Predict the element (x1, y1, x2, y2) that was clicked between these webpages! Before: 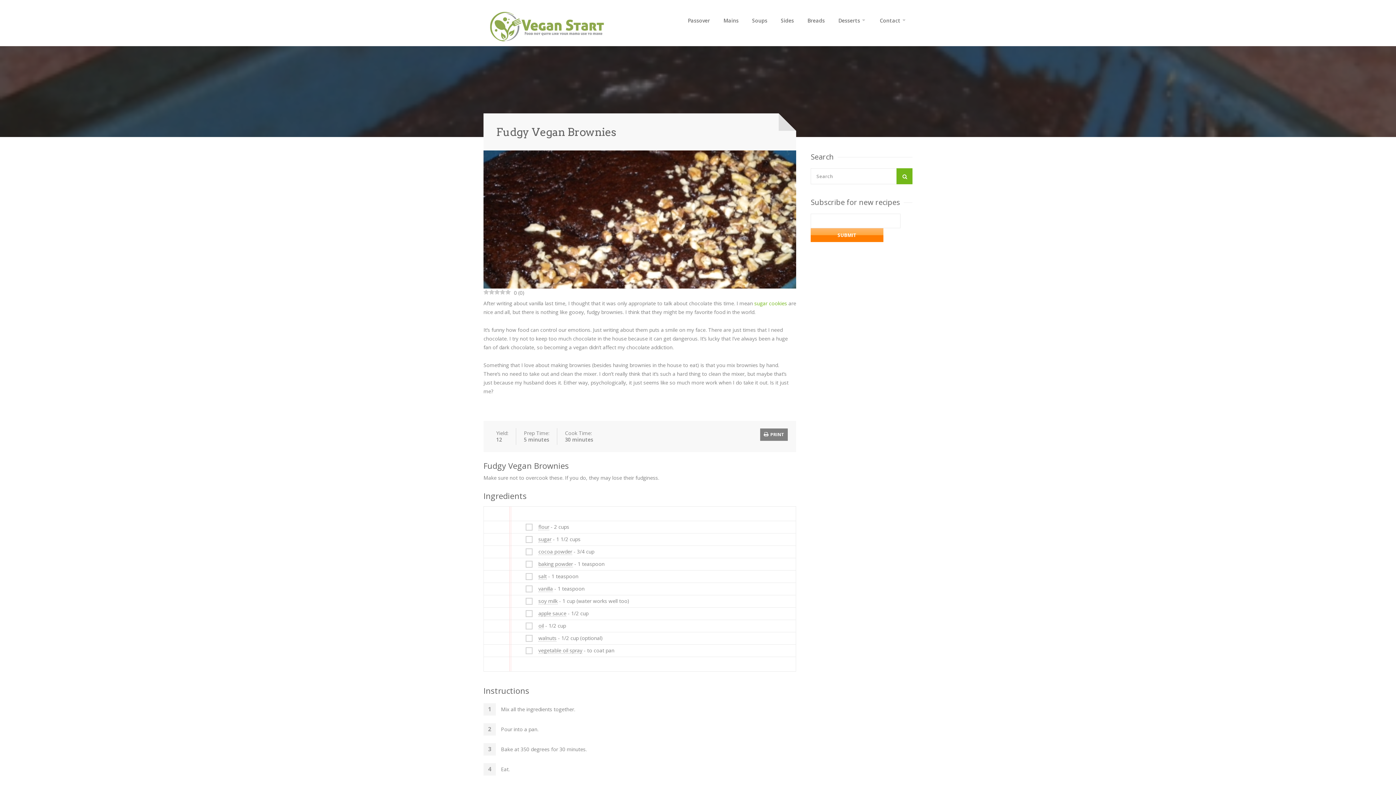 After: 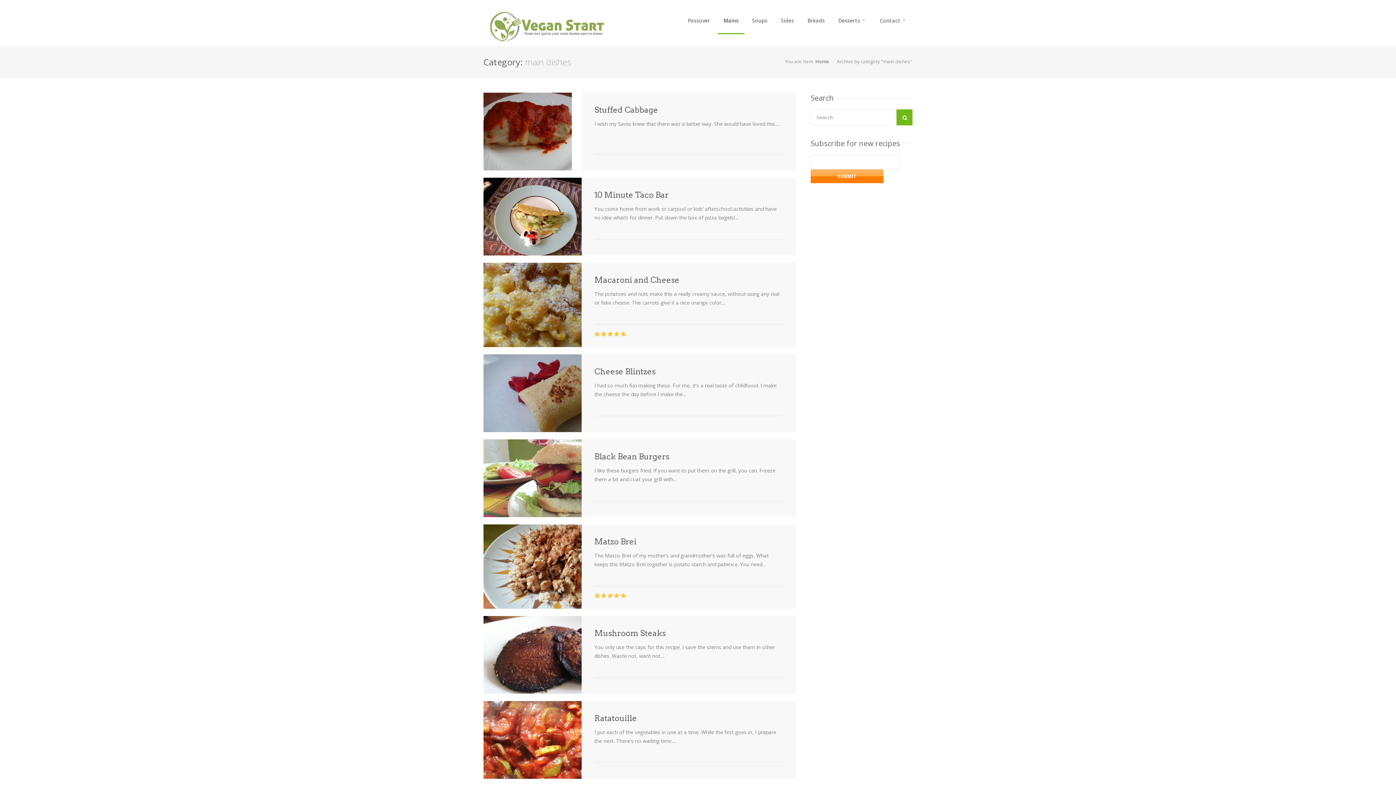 Action: label: Mains bbox: (717, 7, 744, 34)